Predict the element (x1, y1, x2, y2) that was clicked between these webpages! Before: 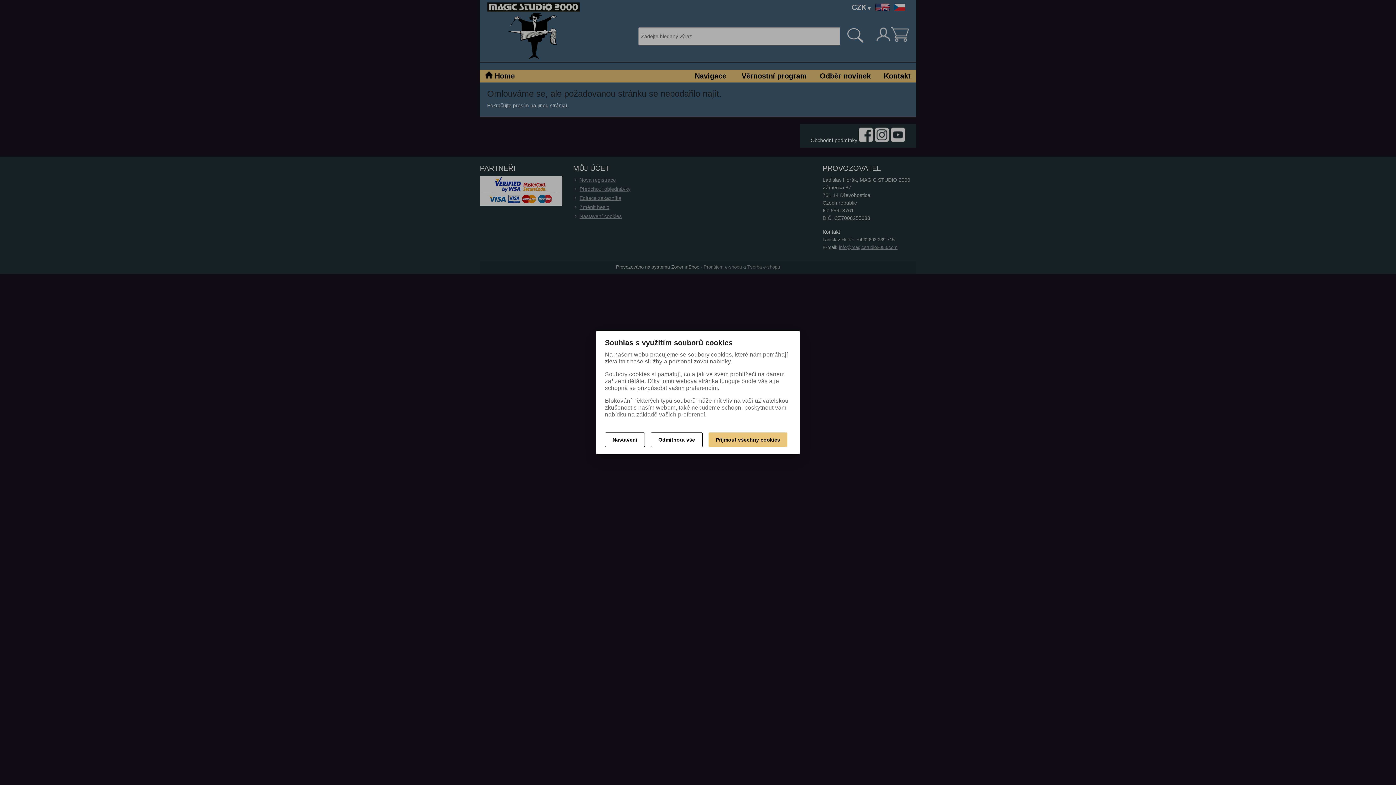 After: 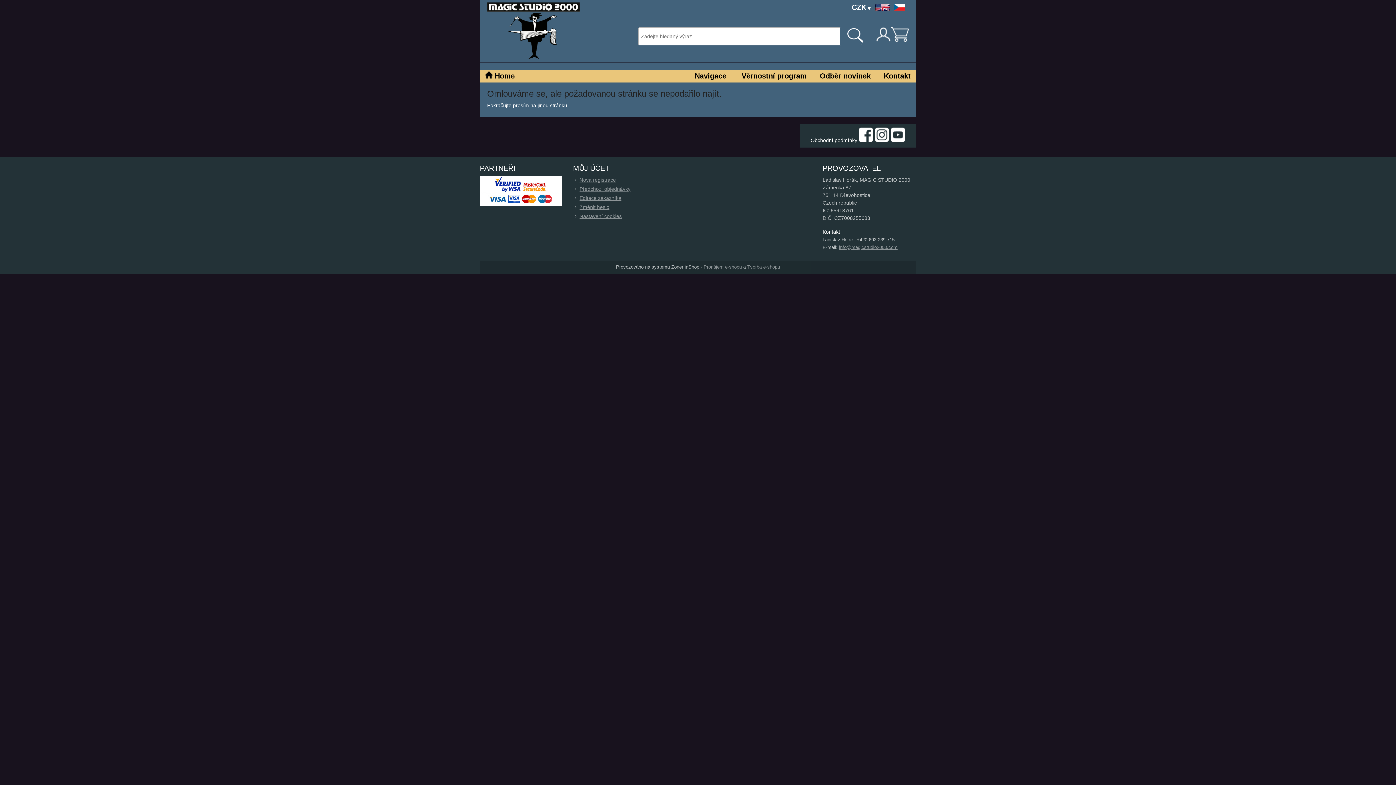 Action: label: Přijmout všechny cookies bbox: (708, 432, 787, 447)